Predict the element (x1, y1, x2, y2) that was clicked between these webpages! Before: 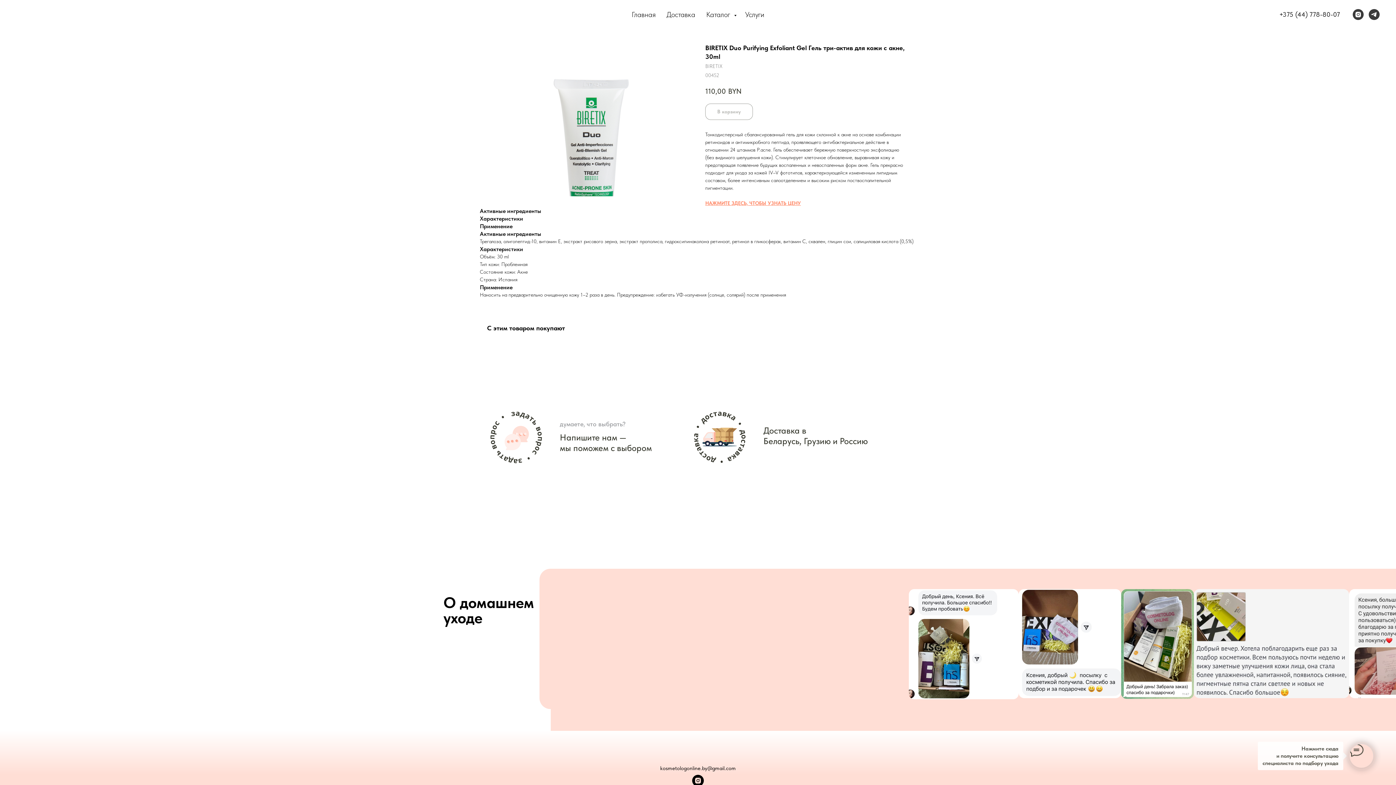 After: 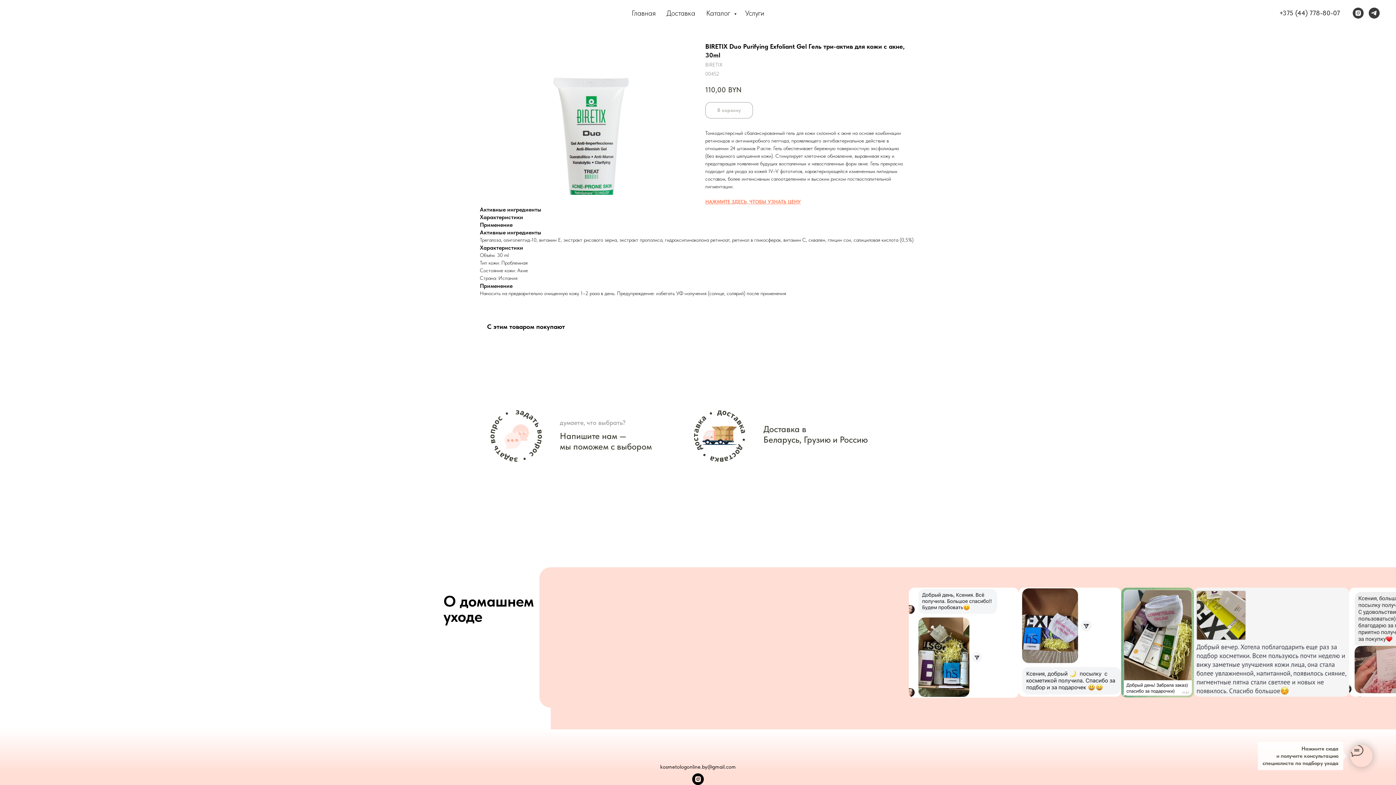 Action: label: instagram bbox: (692, 775, 704, 786)